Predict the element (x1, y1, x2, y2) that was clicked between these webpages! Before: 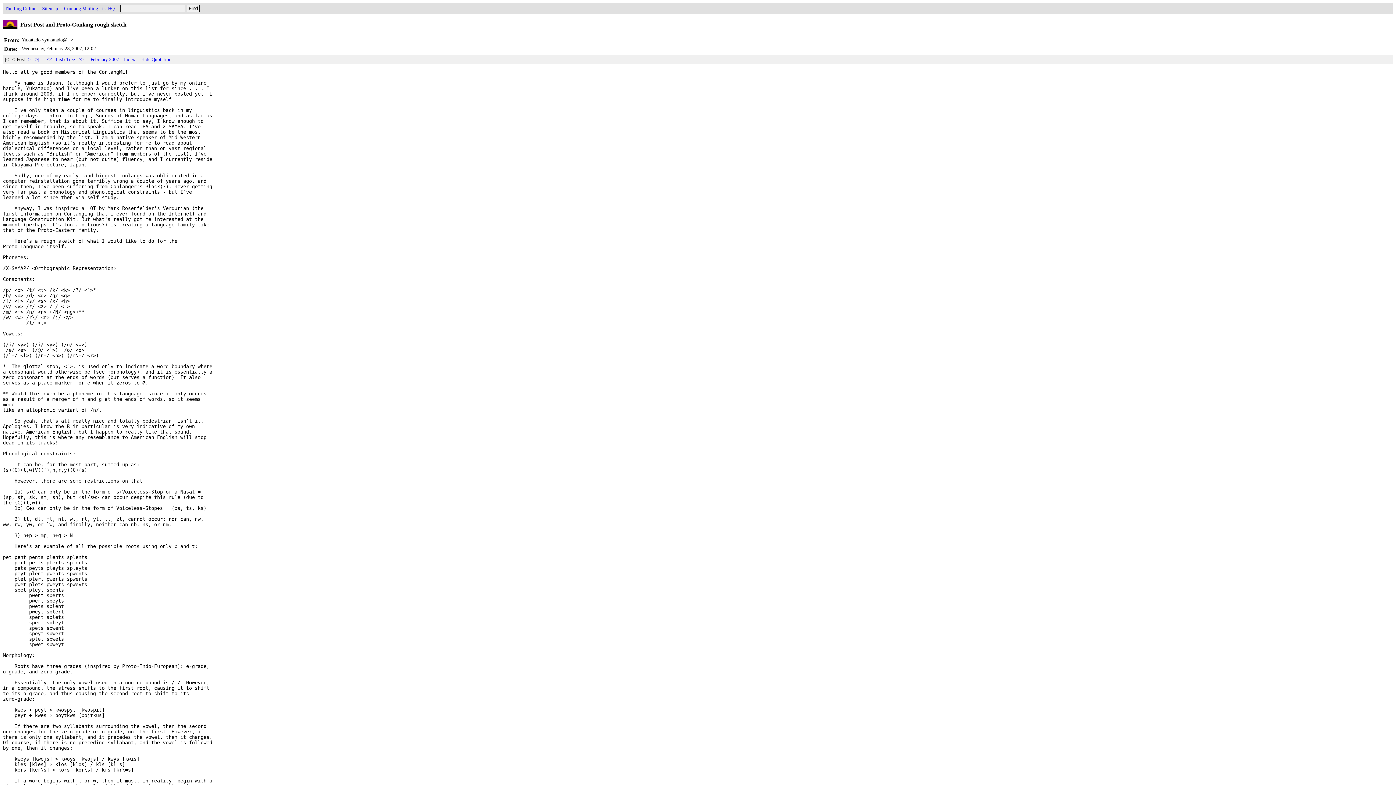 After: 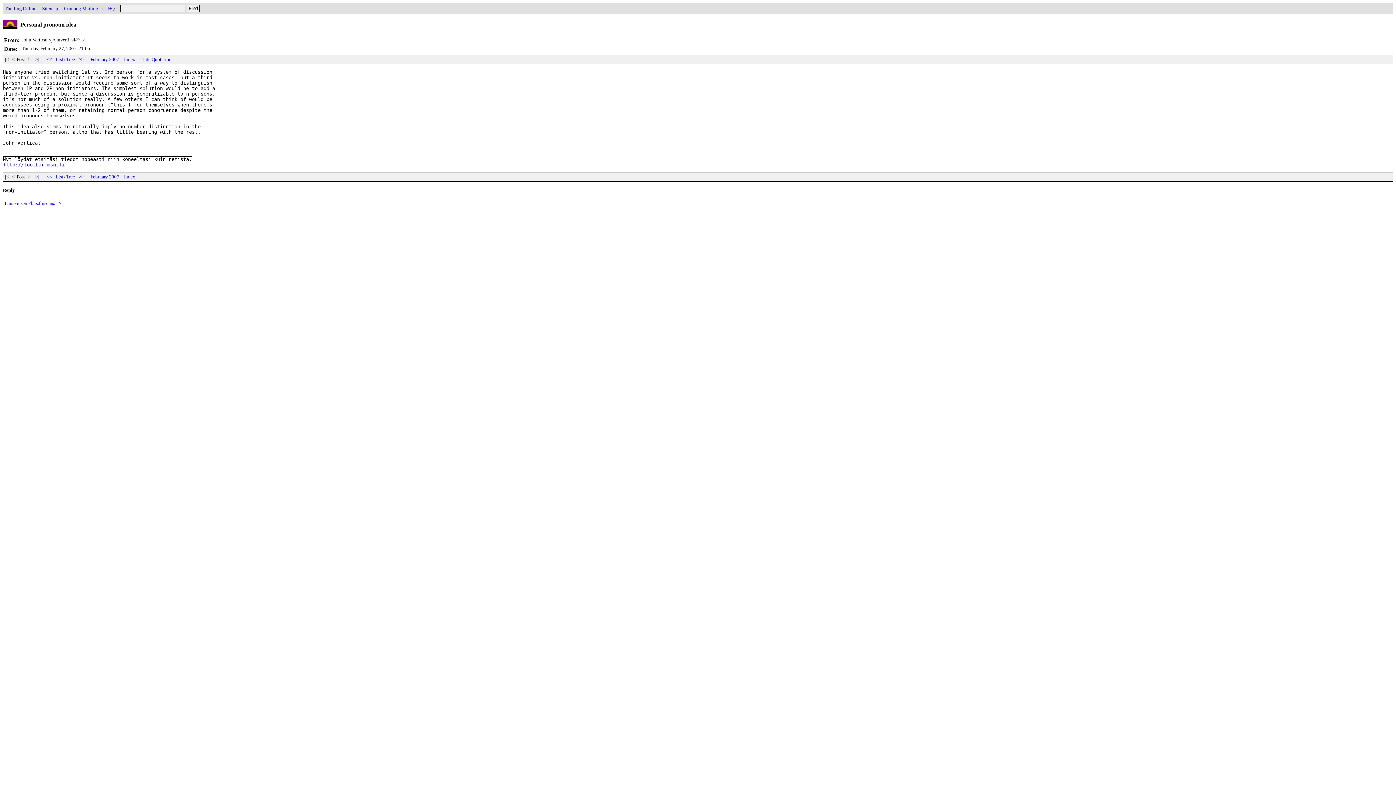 Action: bbox: (45, 56, 53, 62) label:  << 